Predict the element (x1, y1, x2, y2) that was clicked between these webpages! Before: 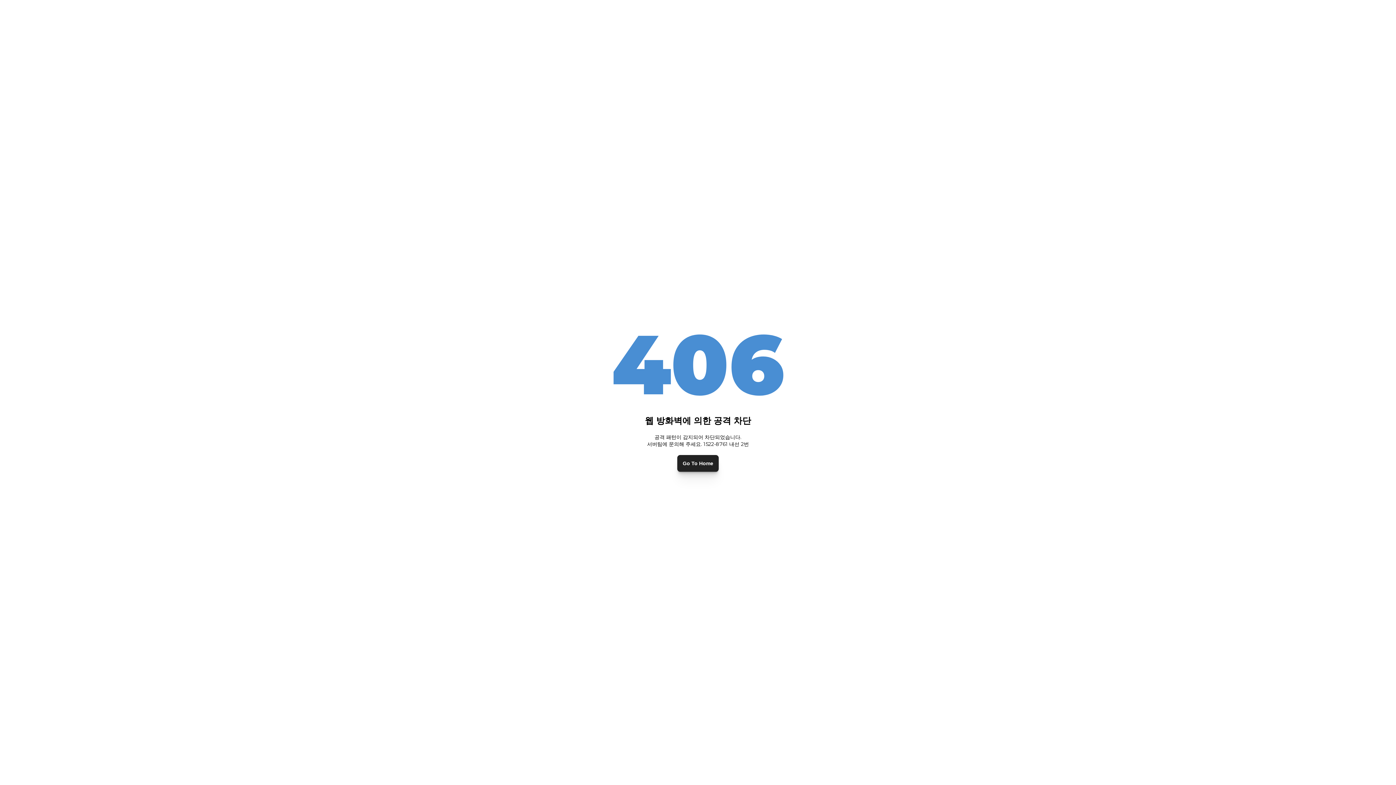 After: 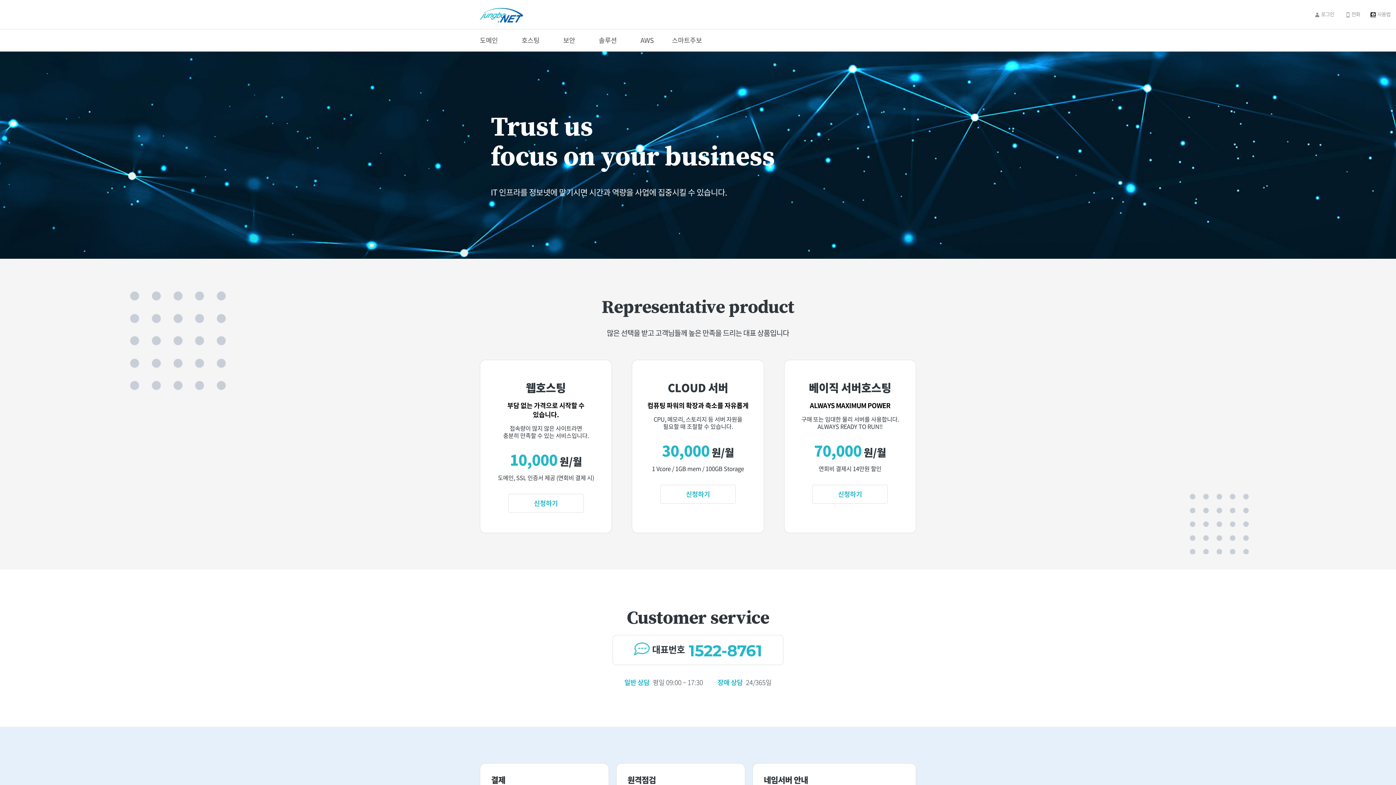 Action: bbox: (677, 455, 718, 471) label: Go To Home